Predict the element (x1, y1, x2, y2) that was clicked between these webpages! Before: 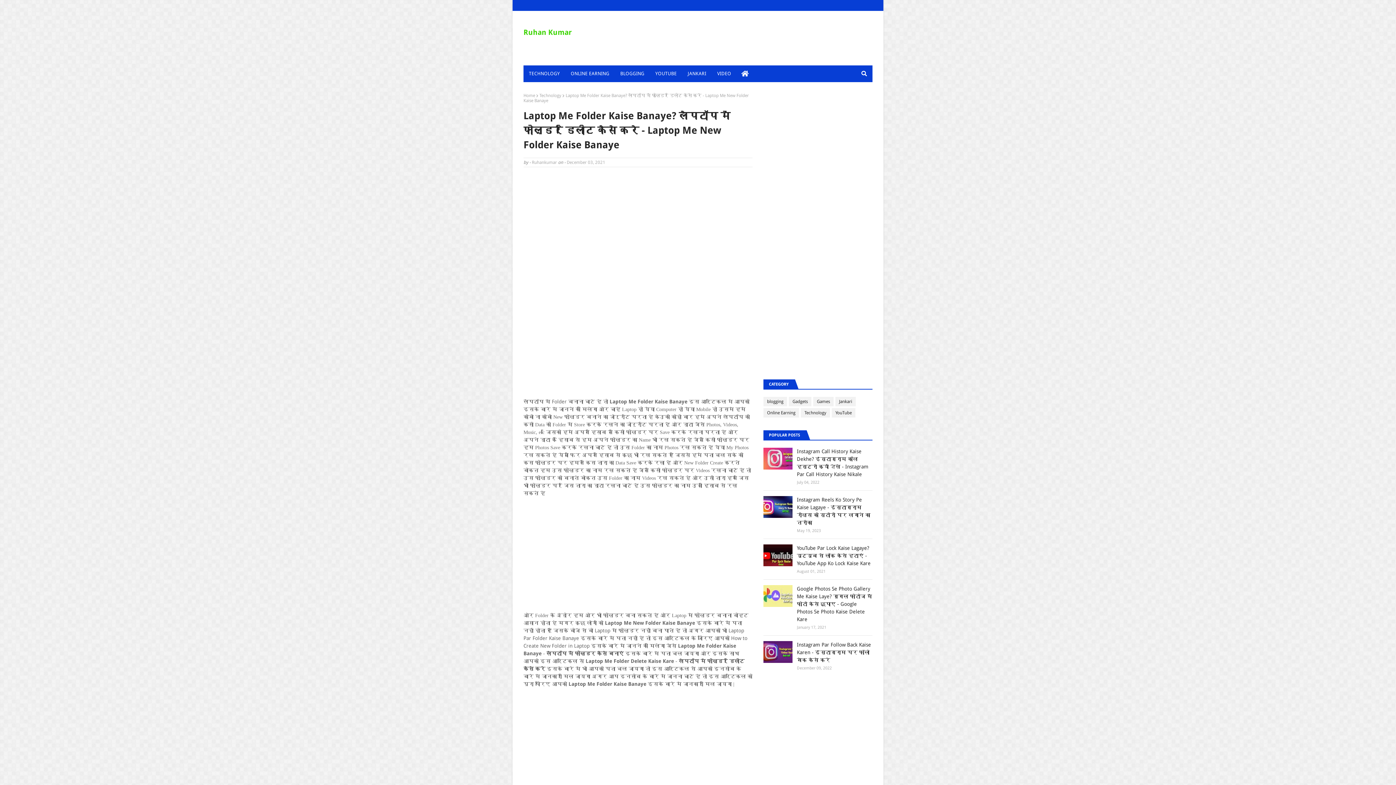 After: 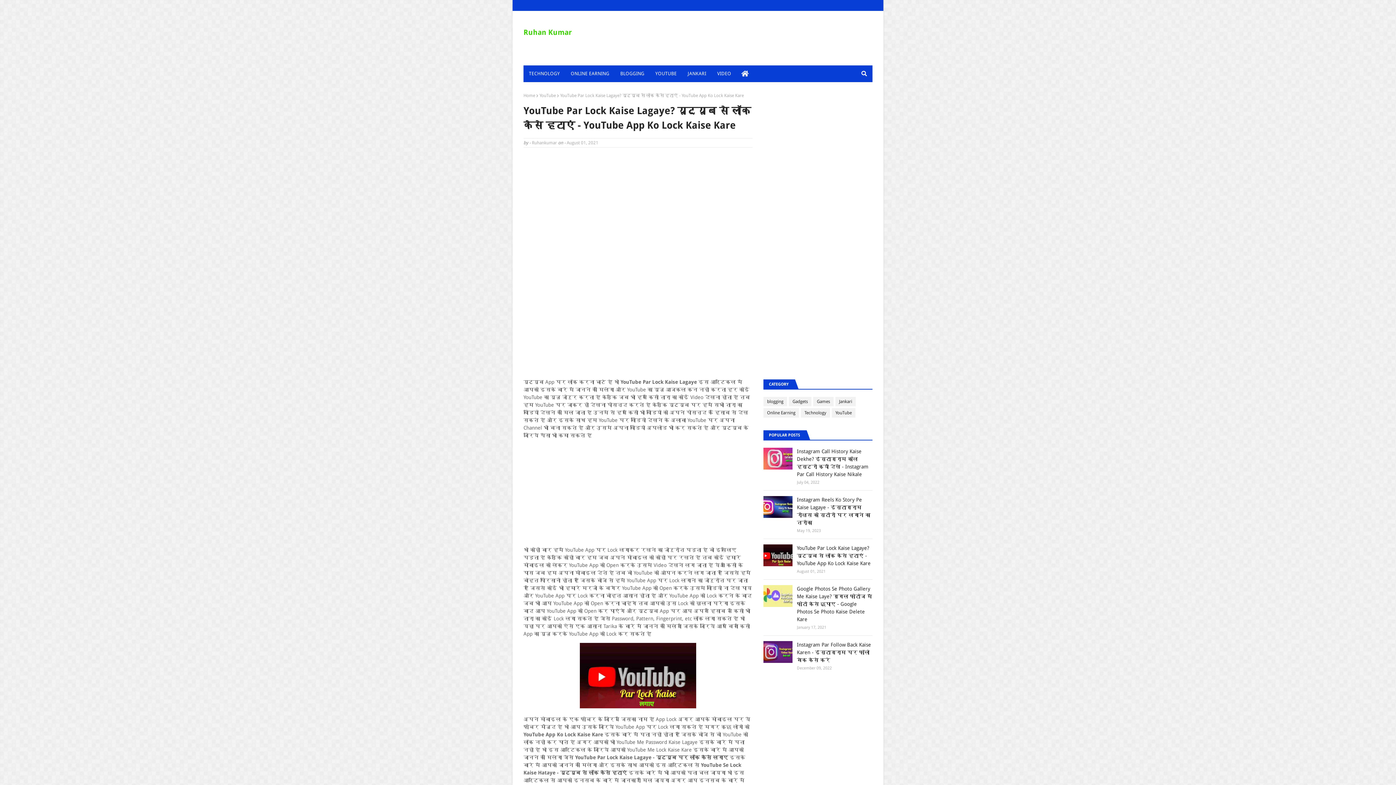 Action: label: YouTube Par Lock Kaise Lagaye? यूट्यूब से लॉक कैसे हटाएं - YouTube App Ko Lock Kaise Kare bbox: (797, 544, 872, 567)